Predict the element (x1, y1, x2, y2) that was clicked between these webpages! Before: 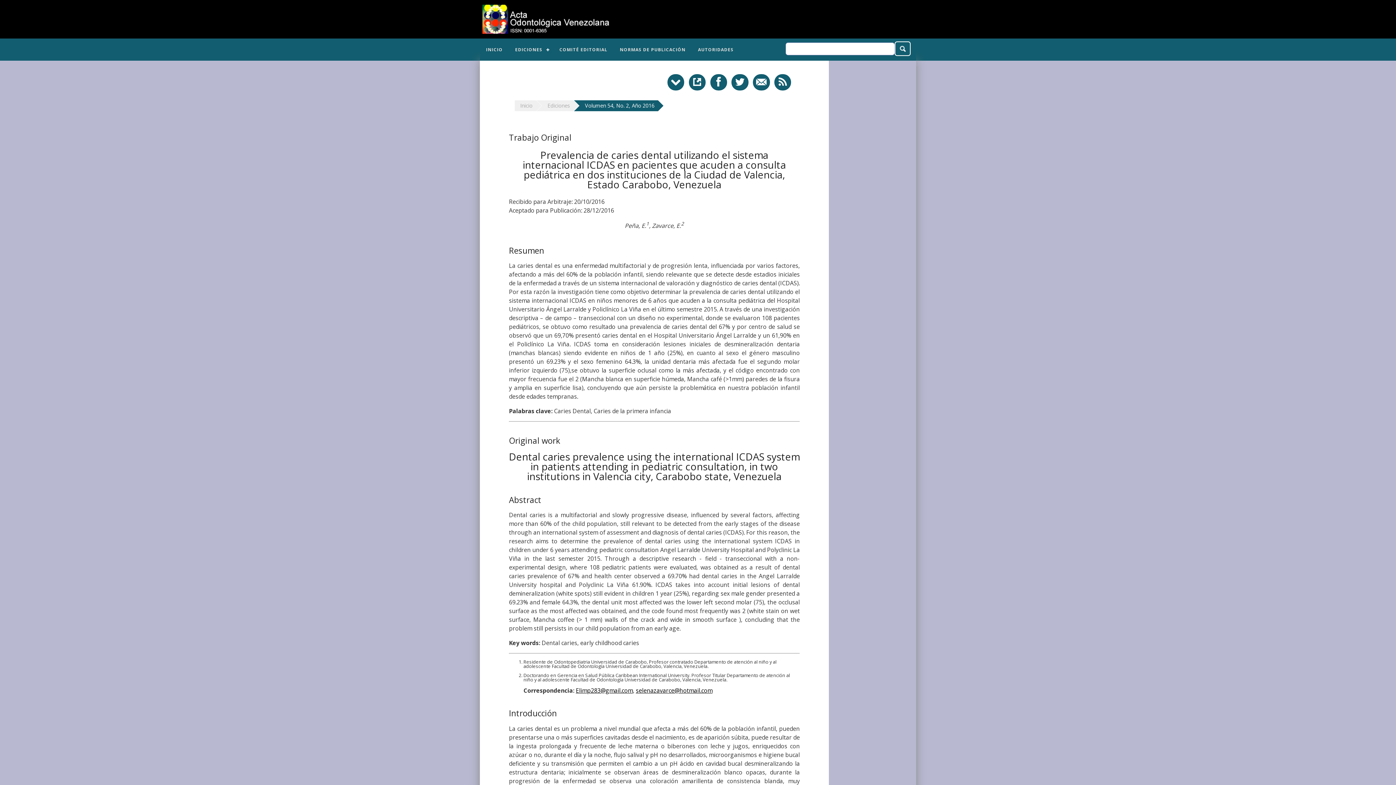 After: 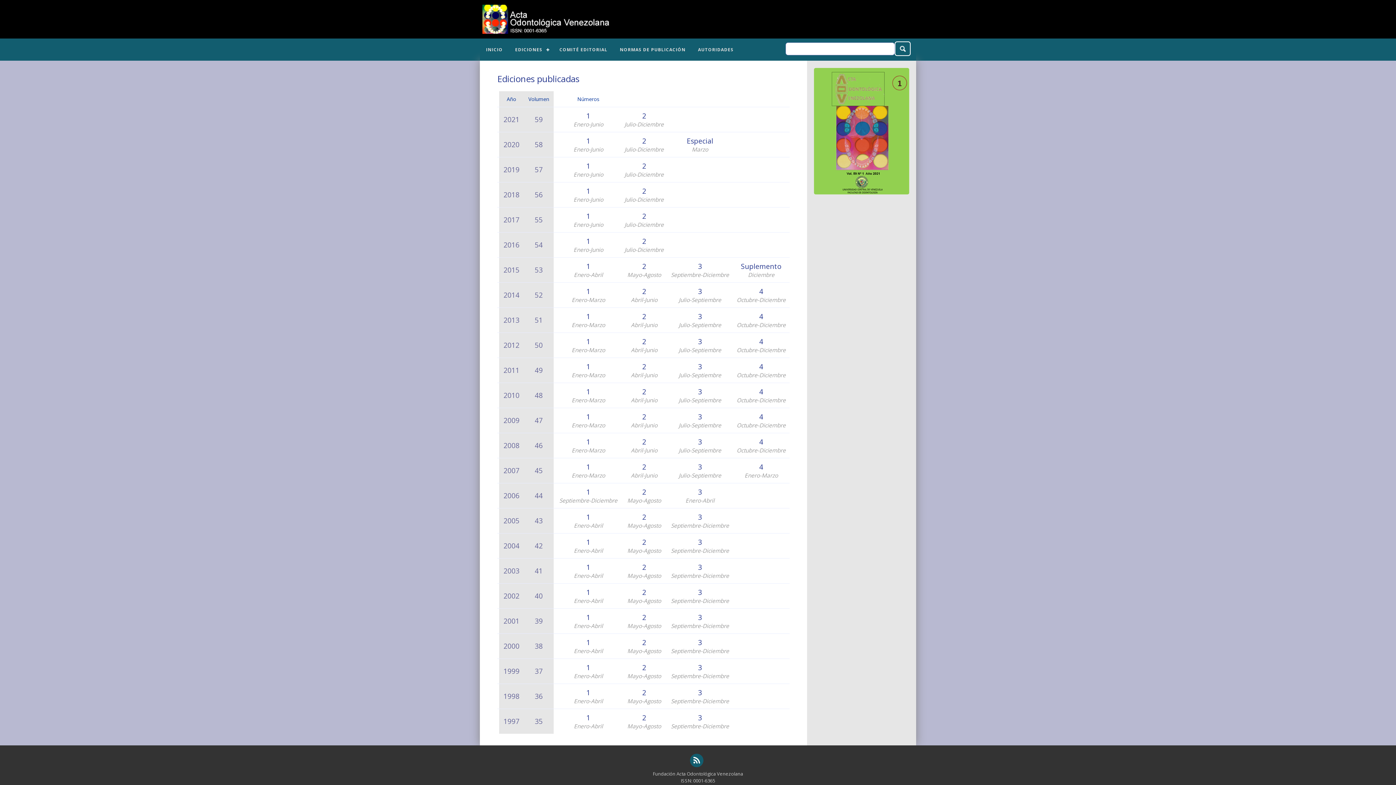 Action: label: EDICIONES bbox: (509, 41, 553, 58)